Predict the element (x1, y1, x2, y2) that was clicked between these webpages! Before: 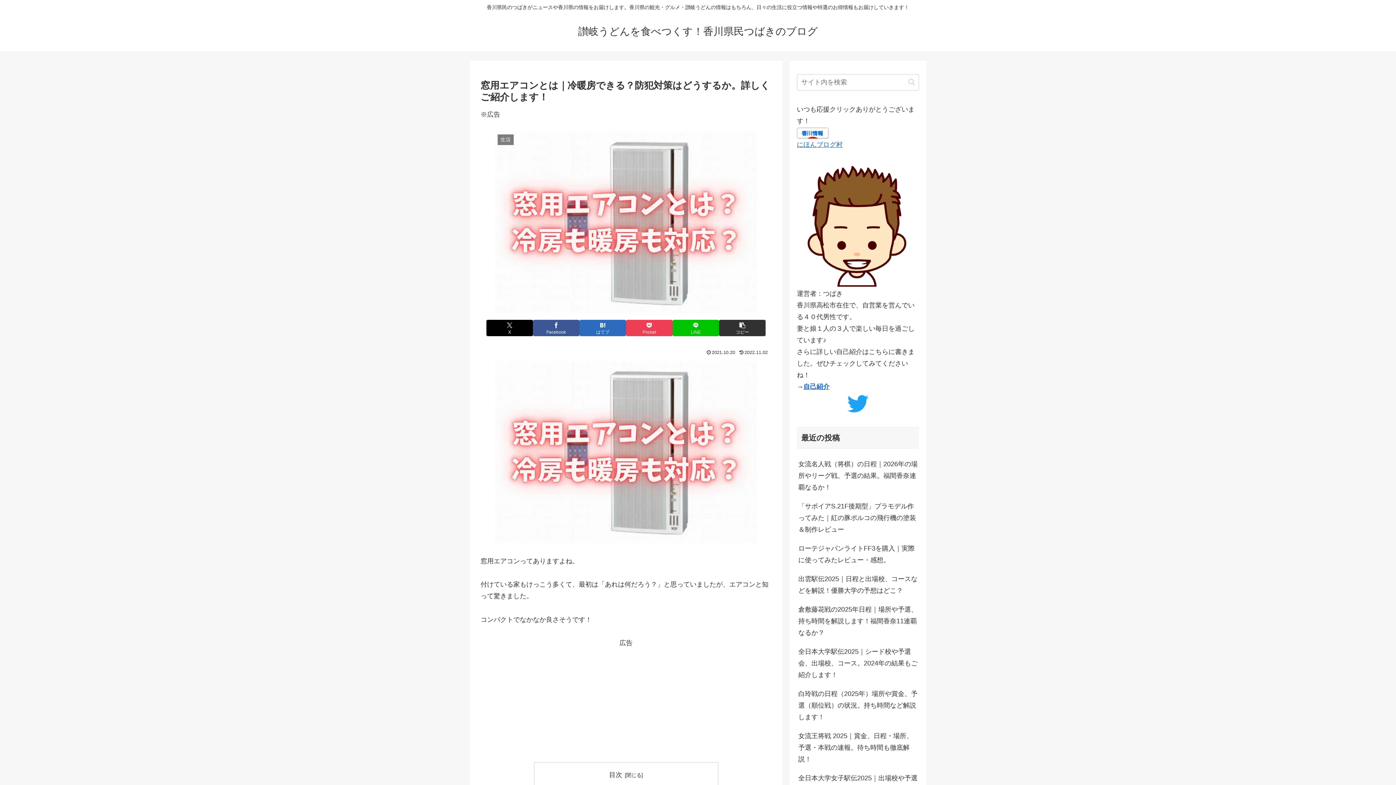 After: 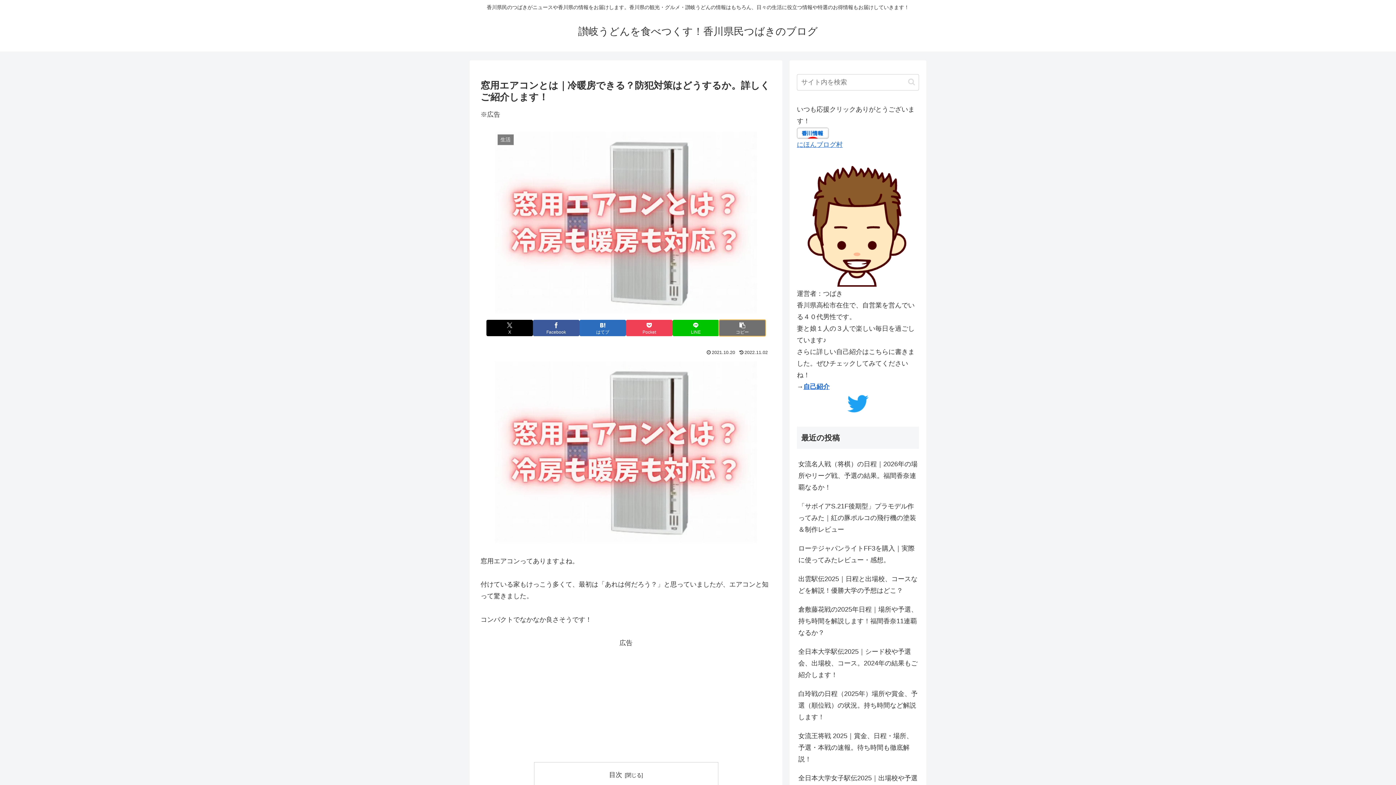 Action: label: タイトルとURLをコピーする bbox: (719, 320, 765, 336)